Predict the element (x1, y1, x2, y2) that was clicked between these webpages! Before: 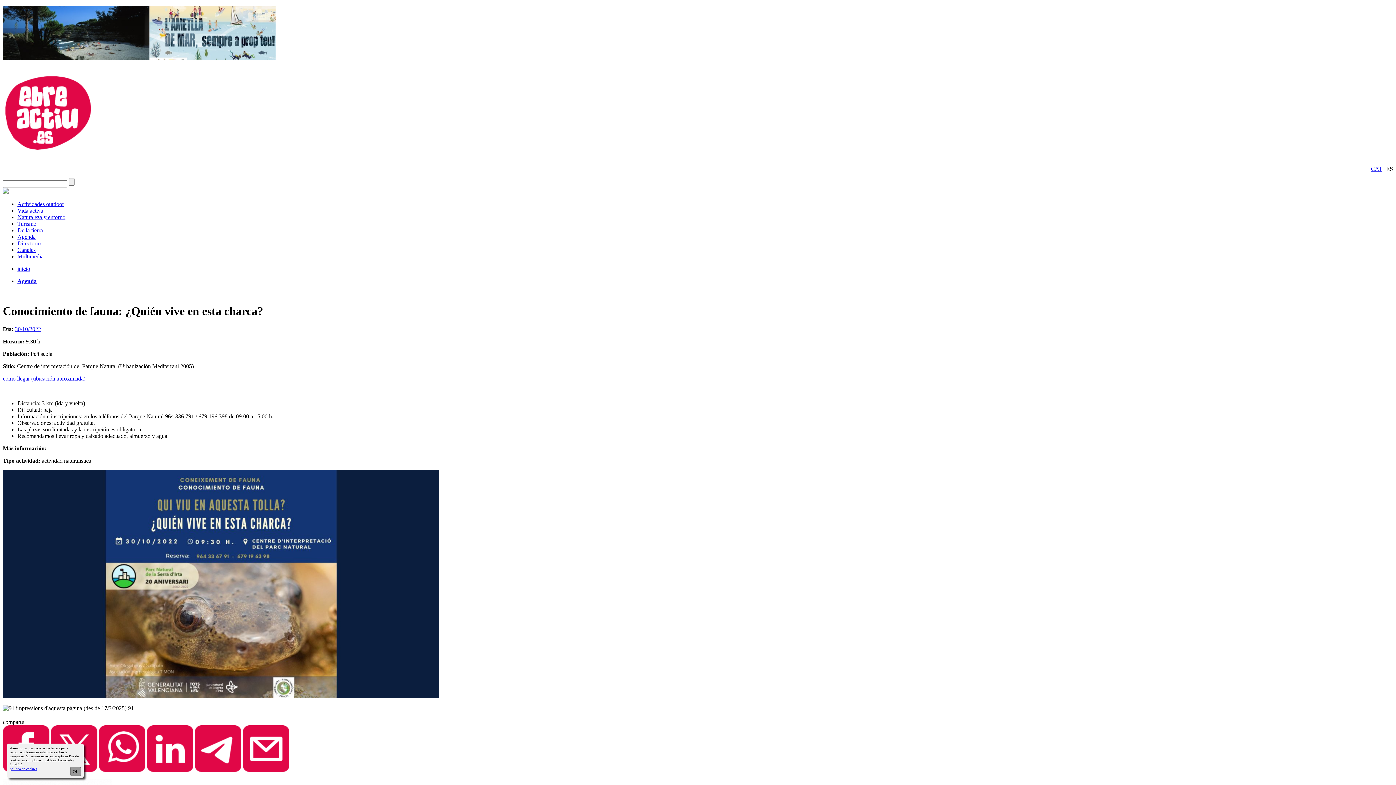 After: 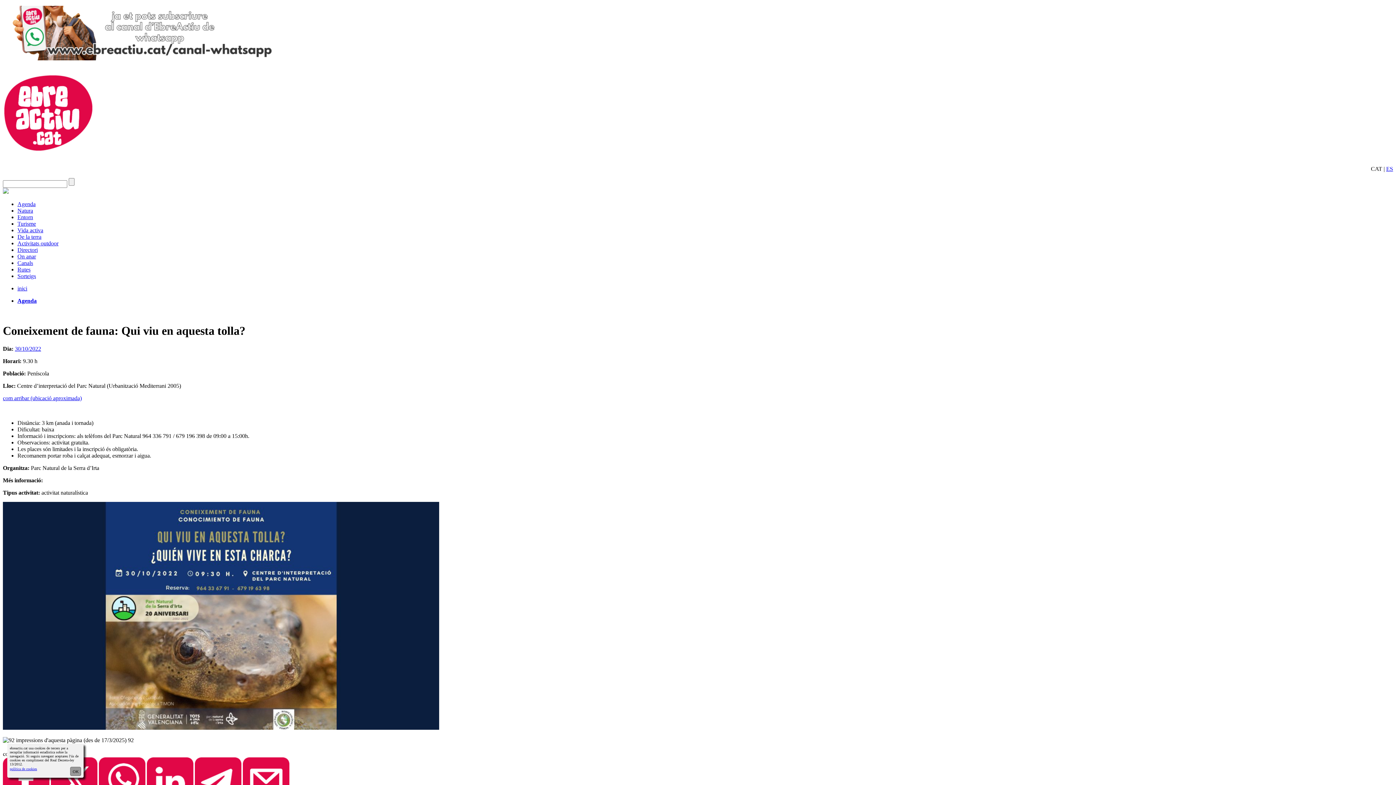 Action: label: CAT bbox: (1371, 165, 1382, 172)